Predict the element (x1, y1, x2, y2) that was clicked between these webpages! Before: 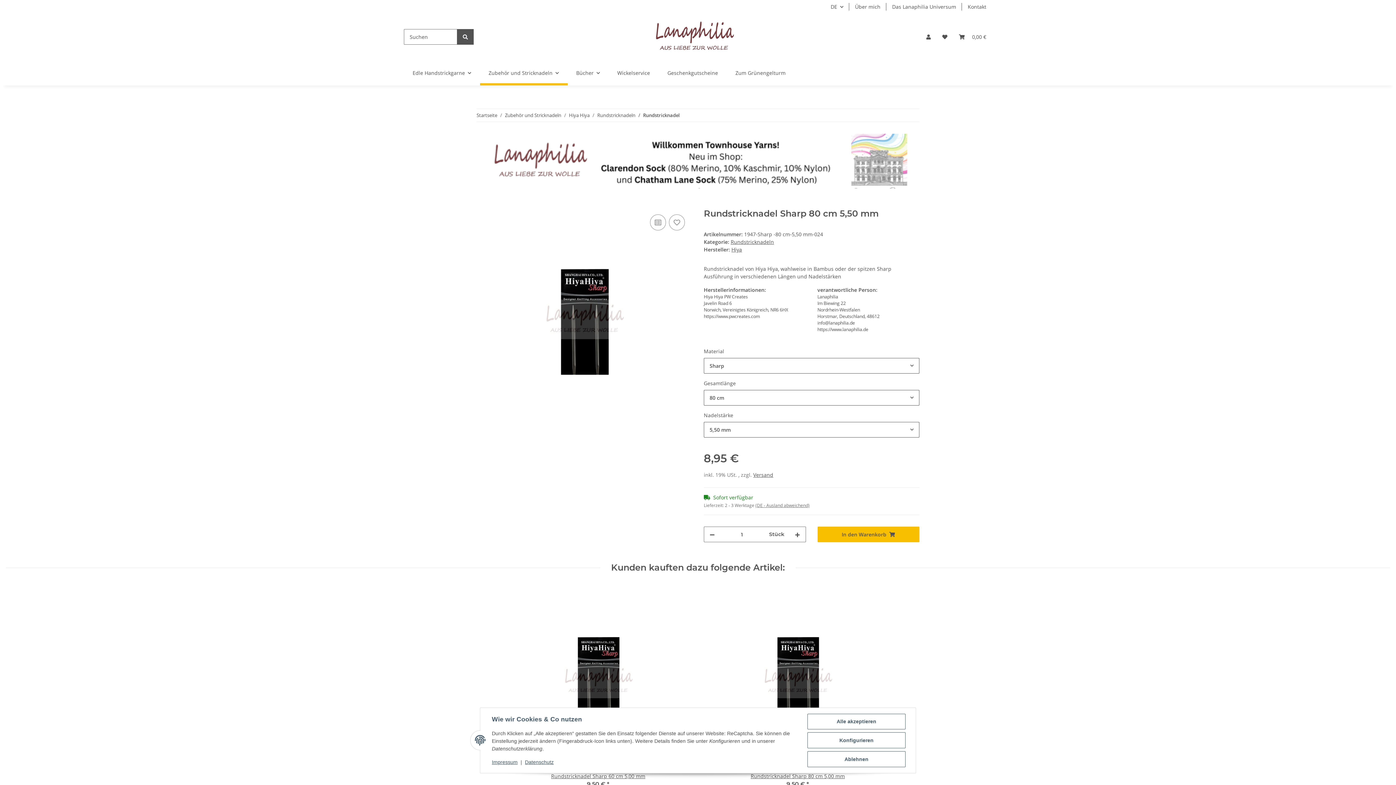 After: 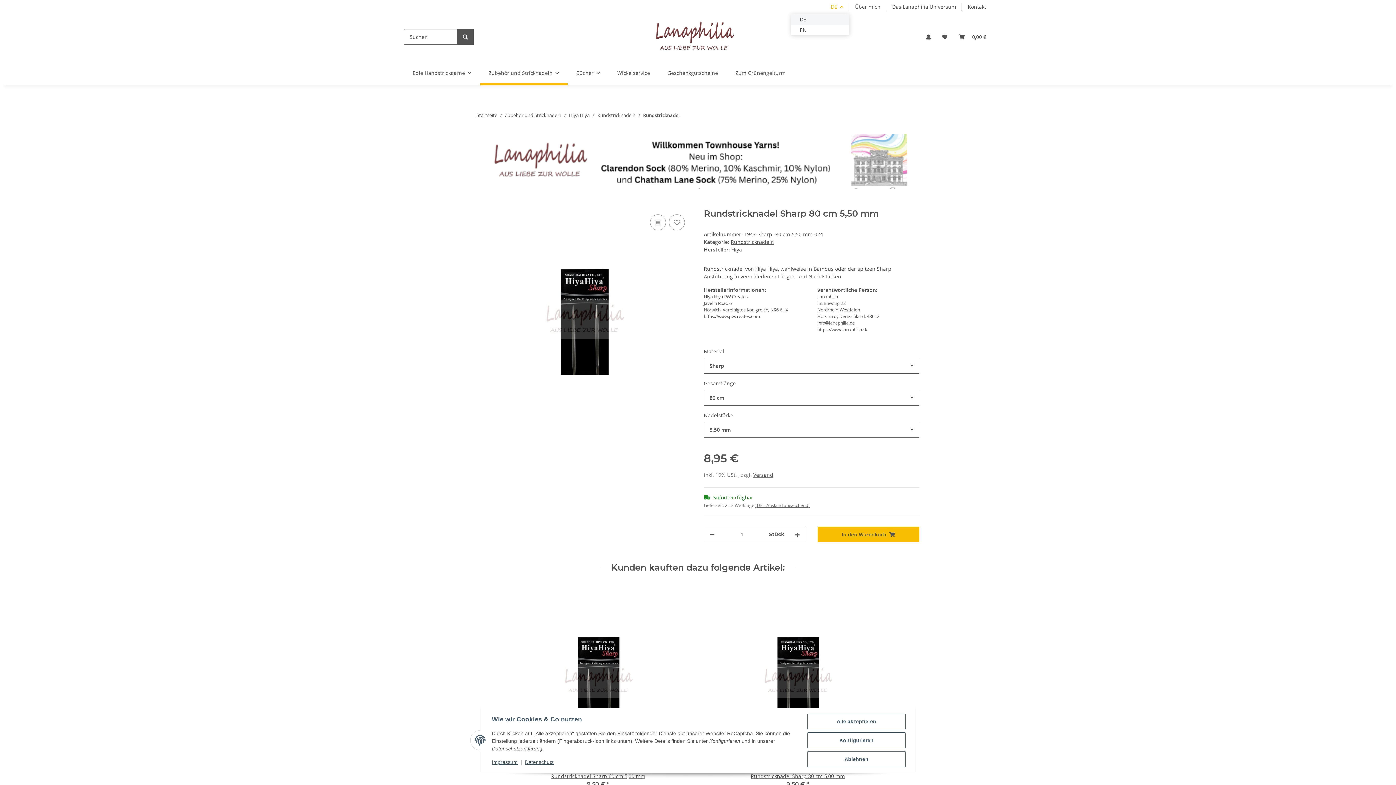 Action: label: DE bbox: (825, 0, 849, 13)